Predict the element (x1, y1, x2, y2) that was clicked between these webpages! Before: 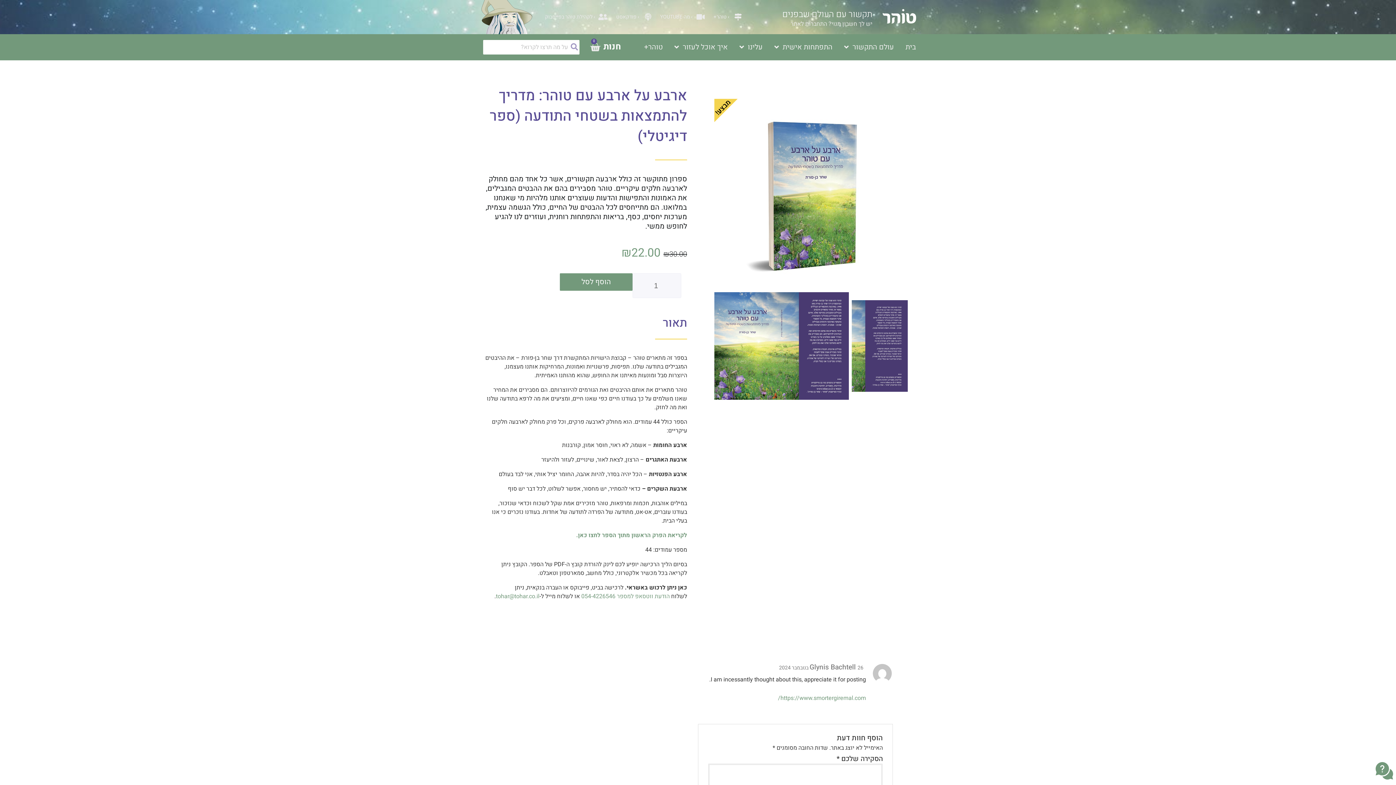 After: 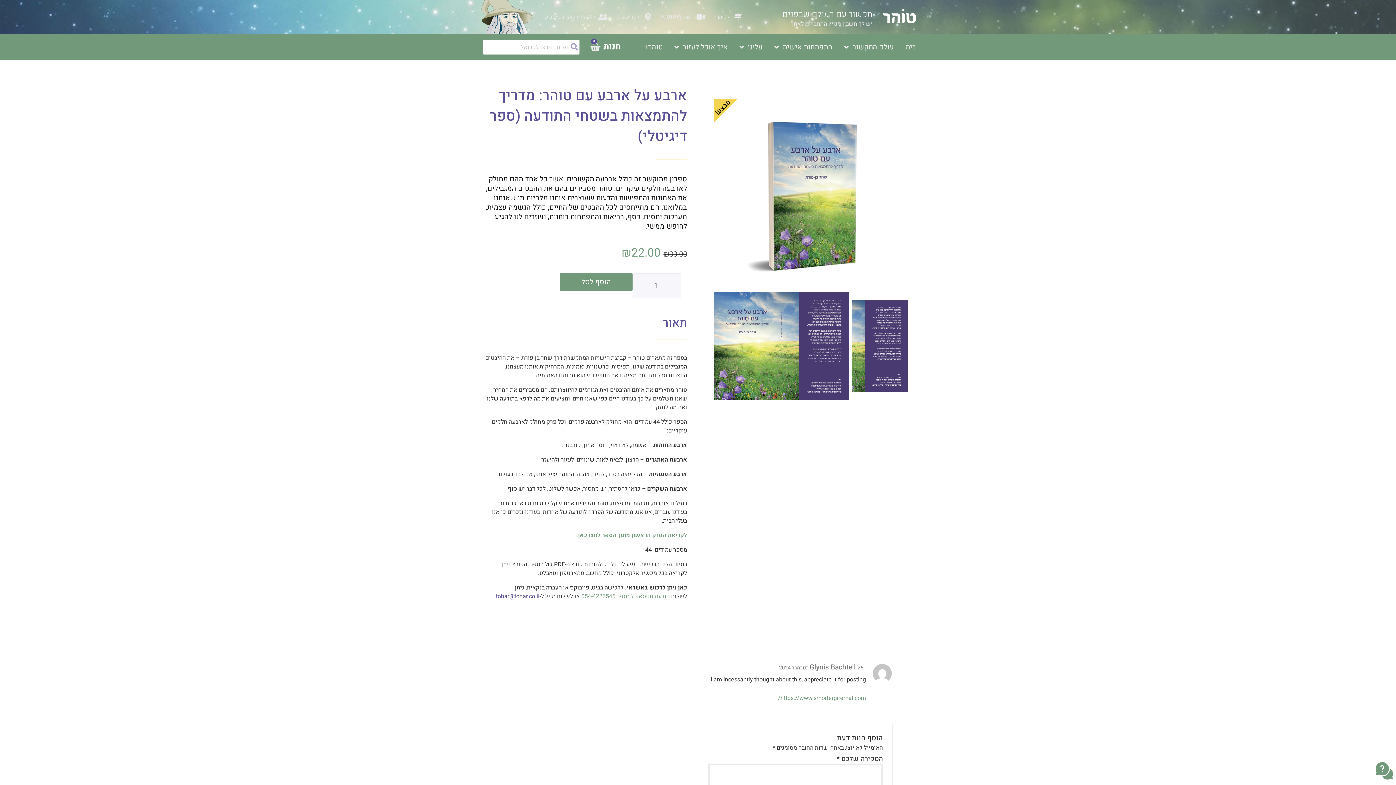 Action: bbox: (496, 592, 539, 601) label: tohar@tohar.co.il